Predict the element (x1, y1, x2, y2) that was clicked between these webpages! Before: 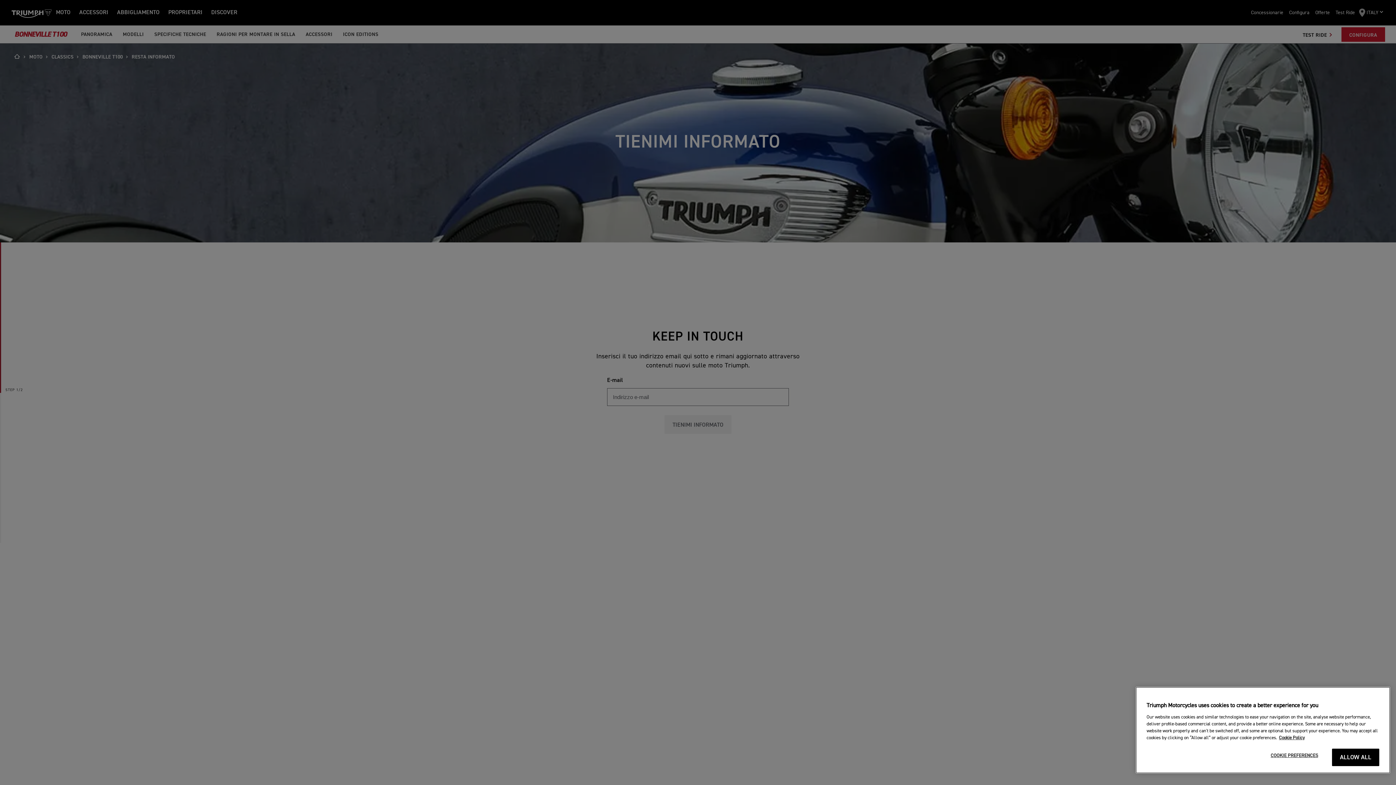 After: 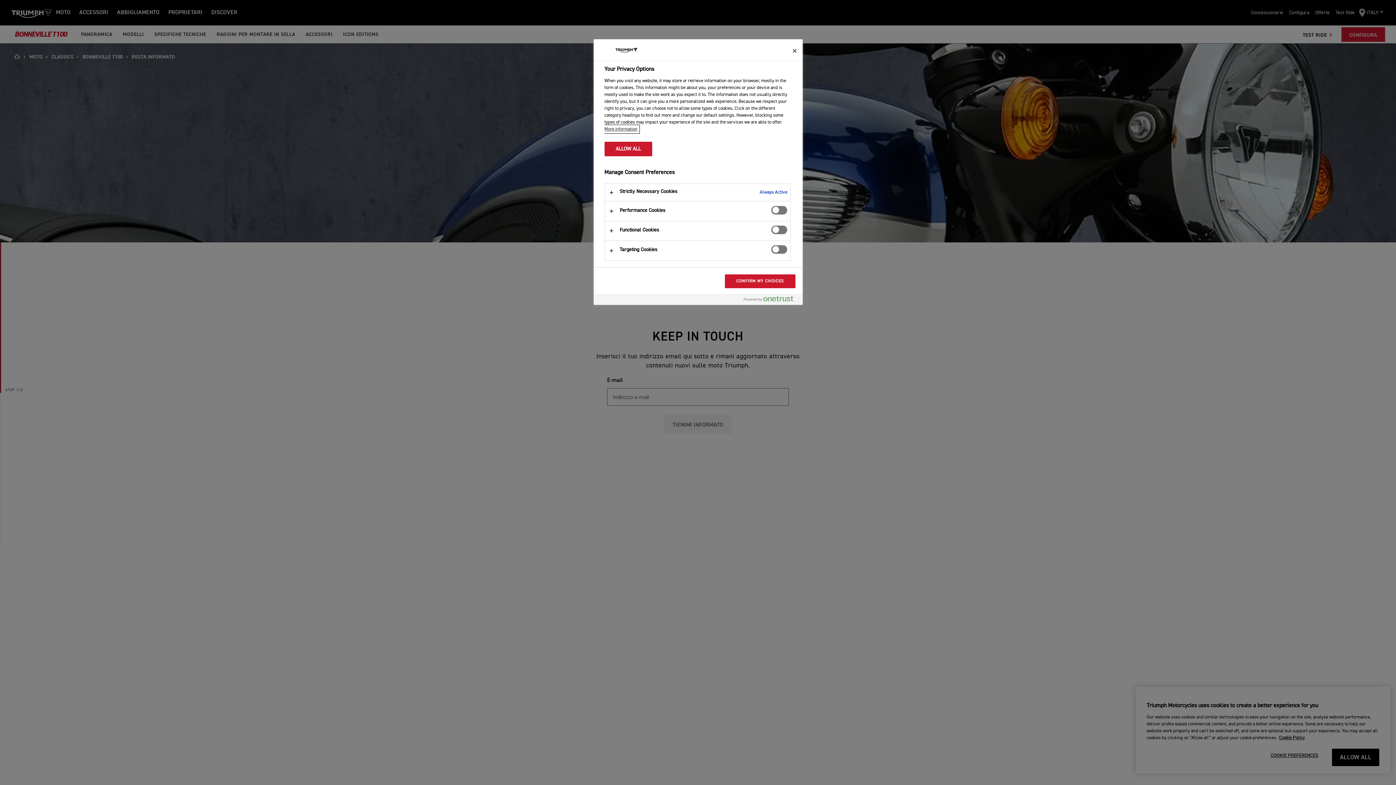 Action: bbox: (1262, 749, 1326, 763) label: COOKIE PREFERENCES